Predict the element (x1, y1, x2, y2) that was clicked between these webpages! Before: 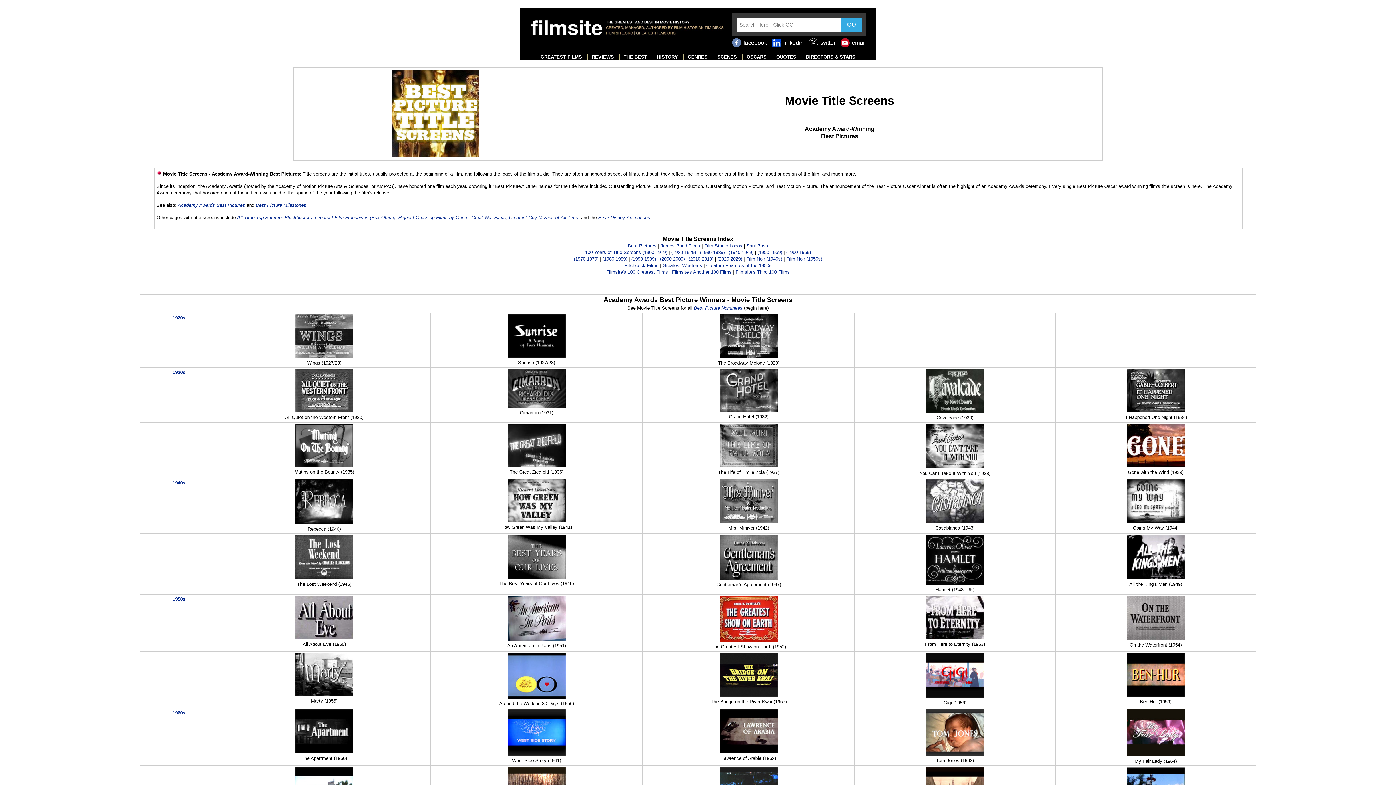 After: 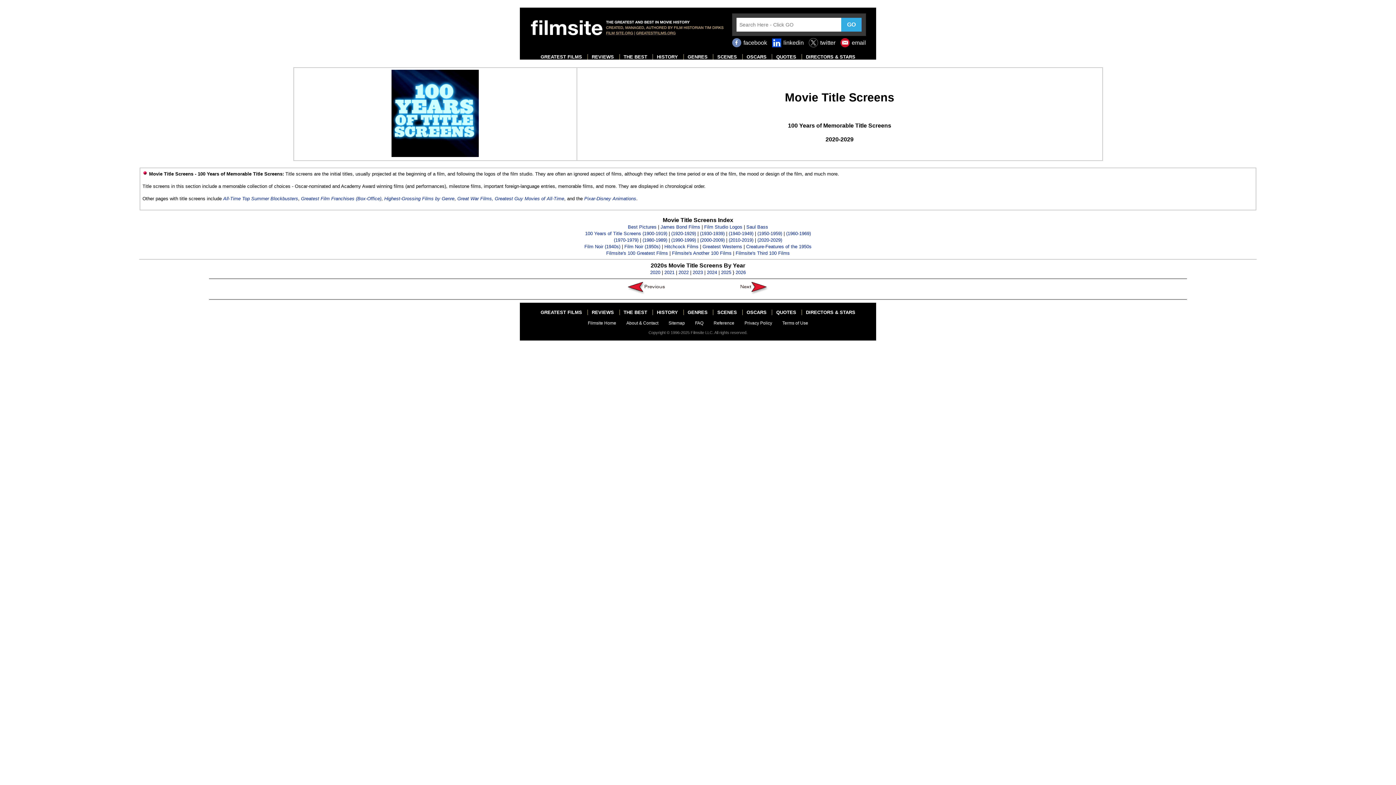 Action: label: (2020-2029) bbox: (717, 256, 742, 261)